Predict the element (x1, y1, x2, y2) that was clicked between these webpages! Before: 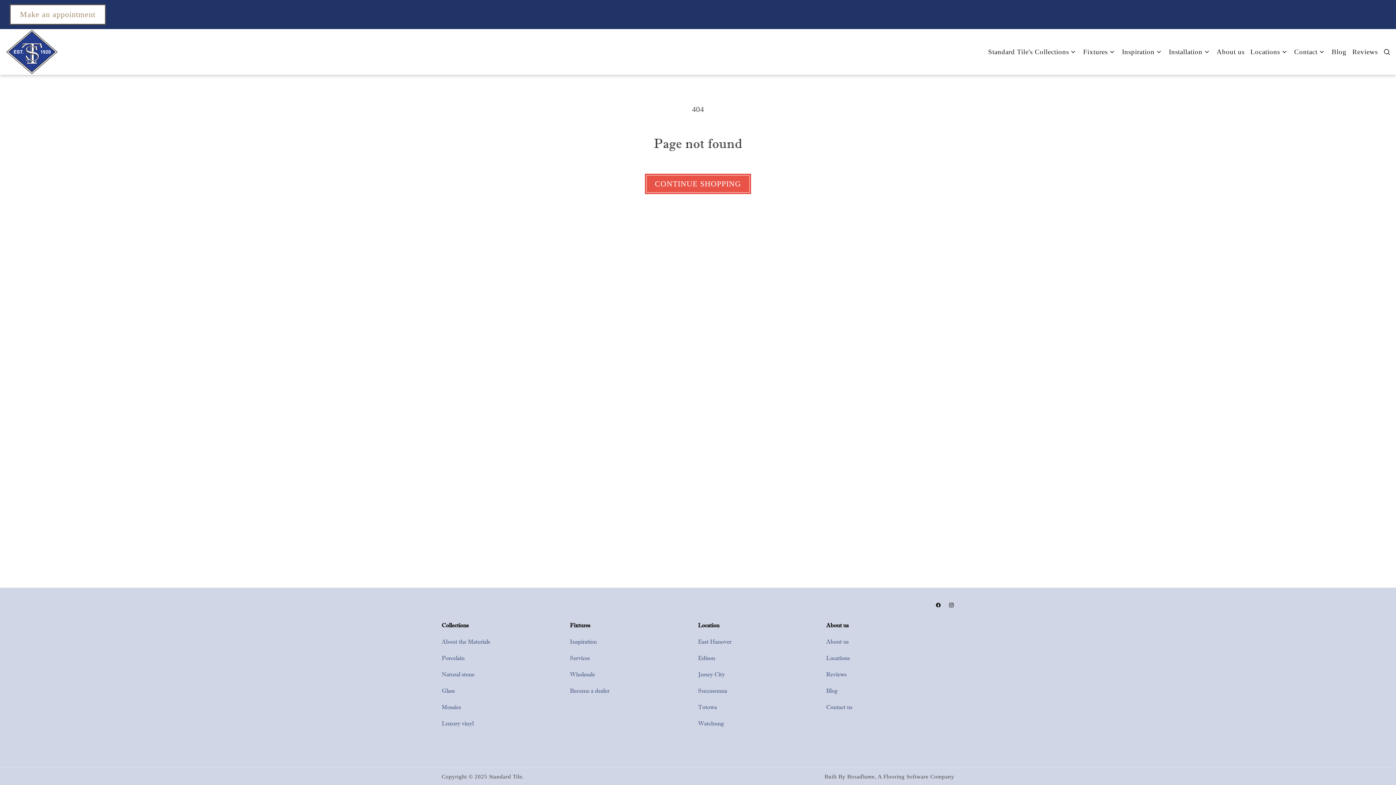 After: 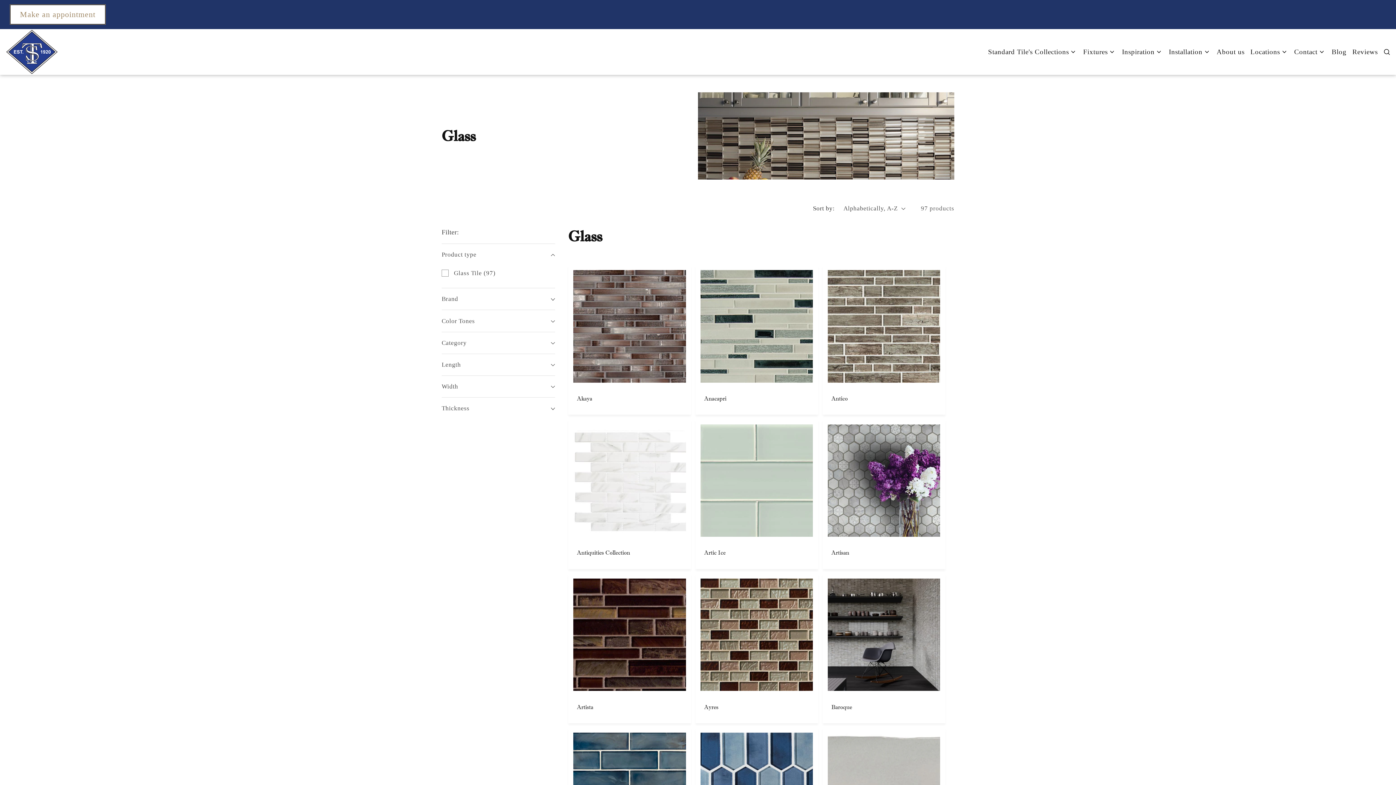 Action: bbox: (441, 686, 454, 695) label: Glass